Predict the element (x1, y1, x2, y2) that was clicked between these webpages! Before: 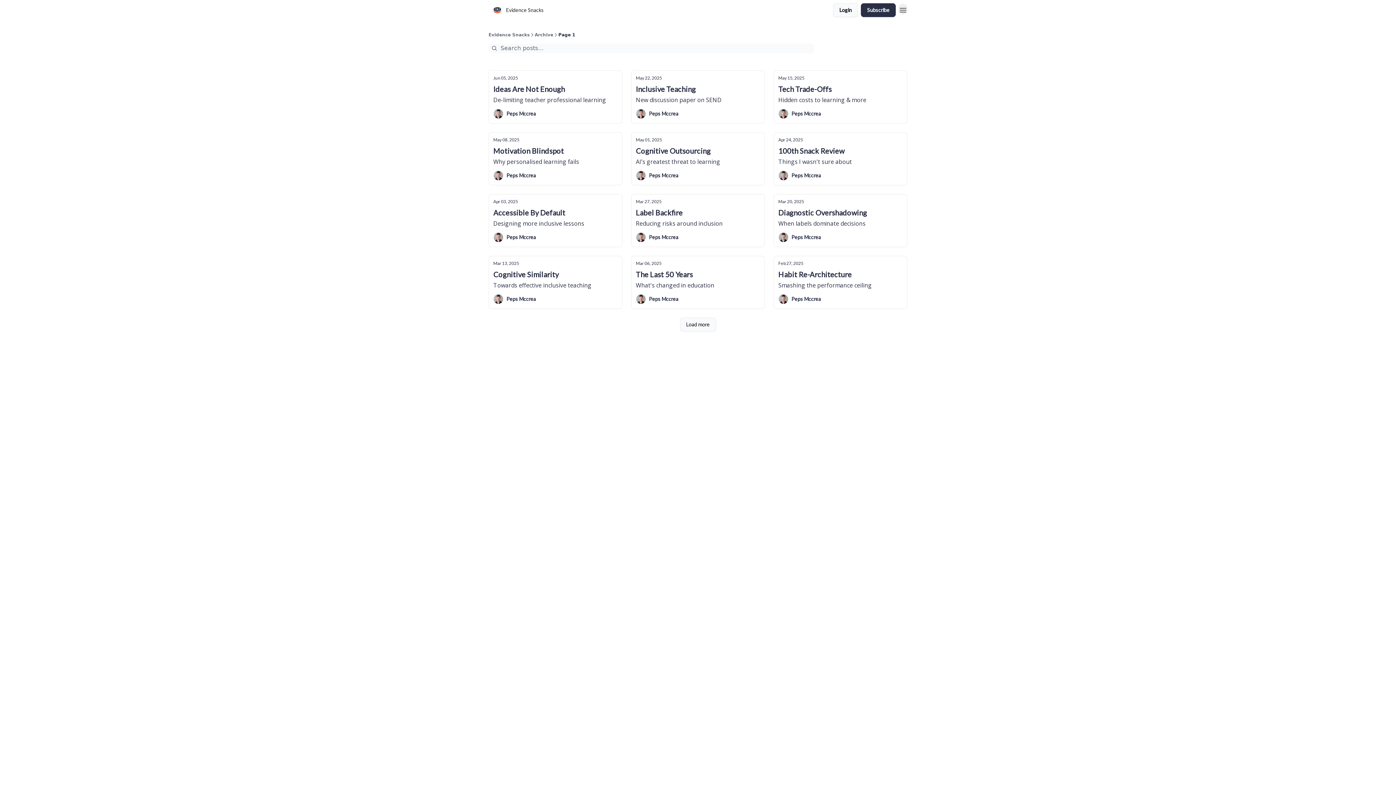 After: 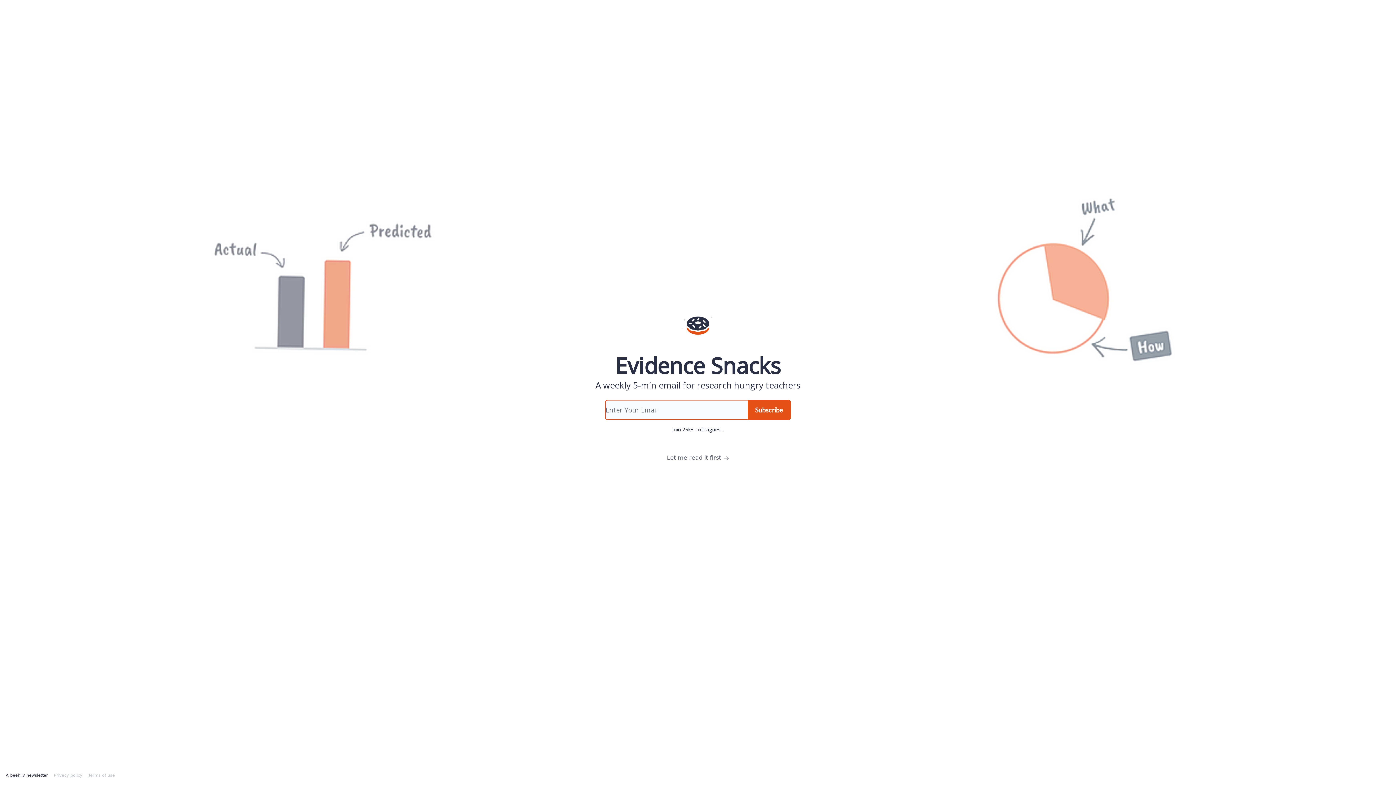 Action: bbox: (861, 3, 896, 17) label: Subscribe